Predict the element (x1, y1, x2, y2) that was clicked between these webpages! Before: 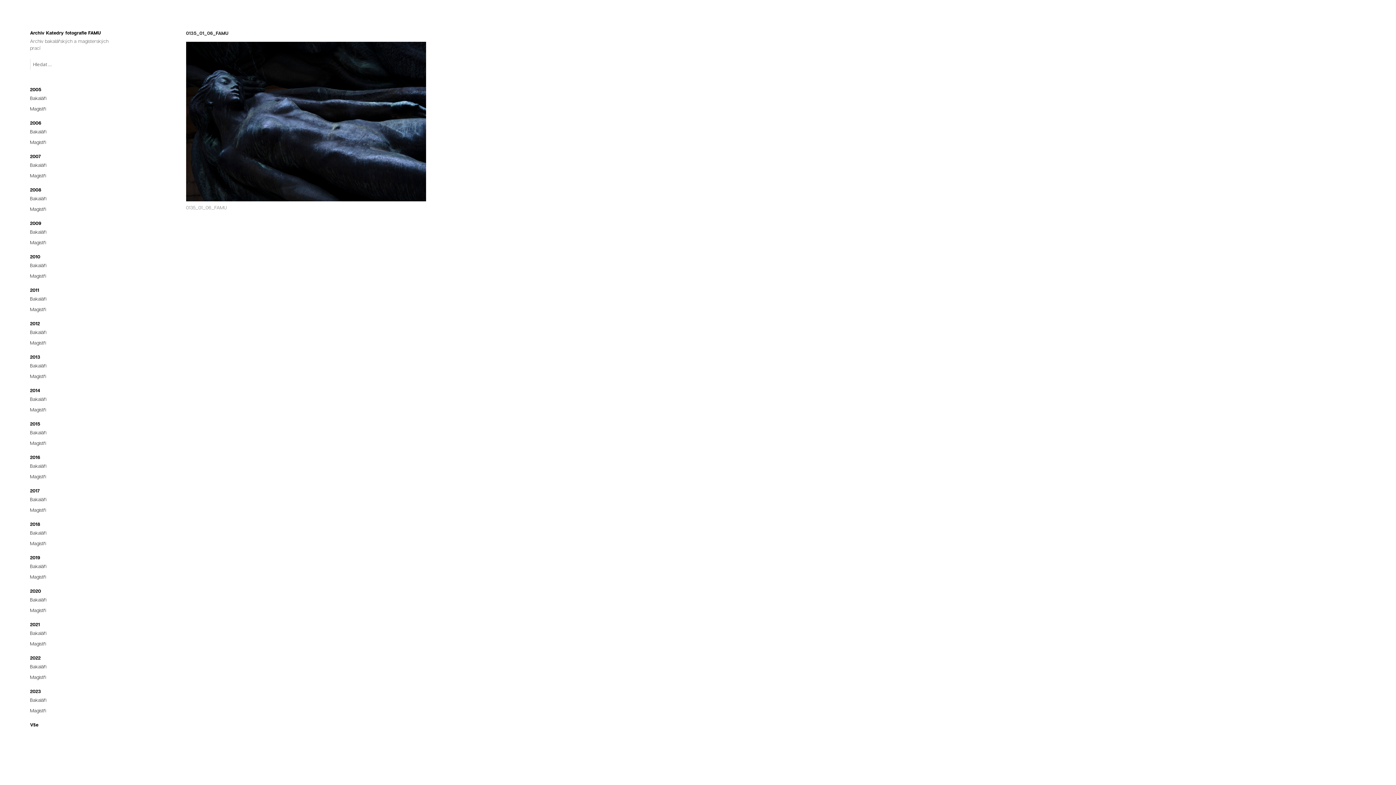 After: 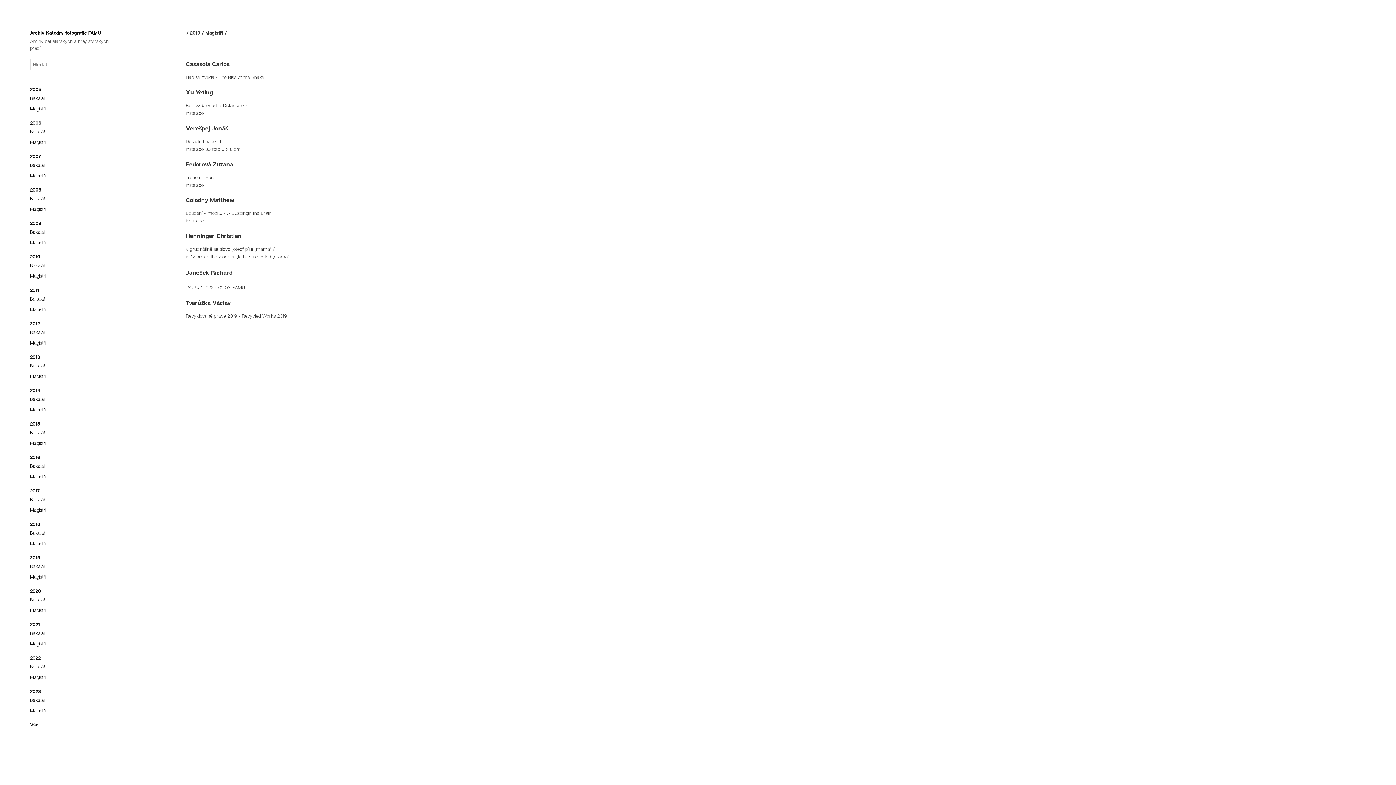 Action: bbox: (30, 574, 46, 580) label: Magistři